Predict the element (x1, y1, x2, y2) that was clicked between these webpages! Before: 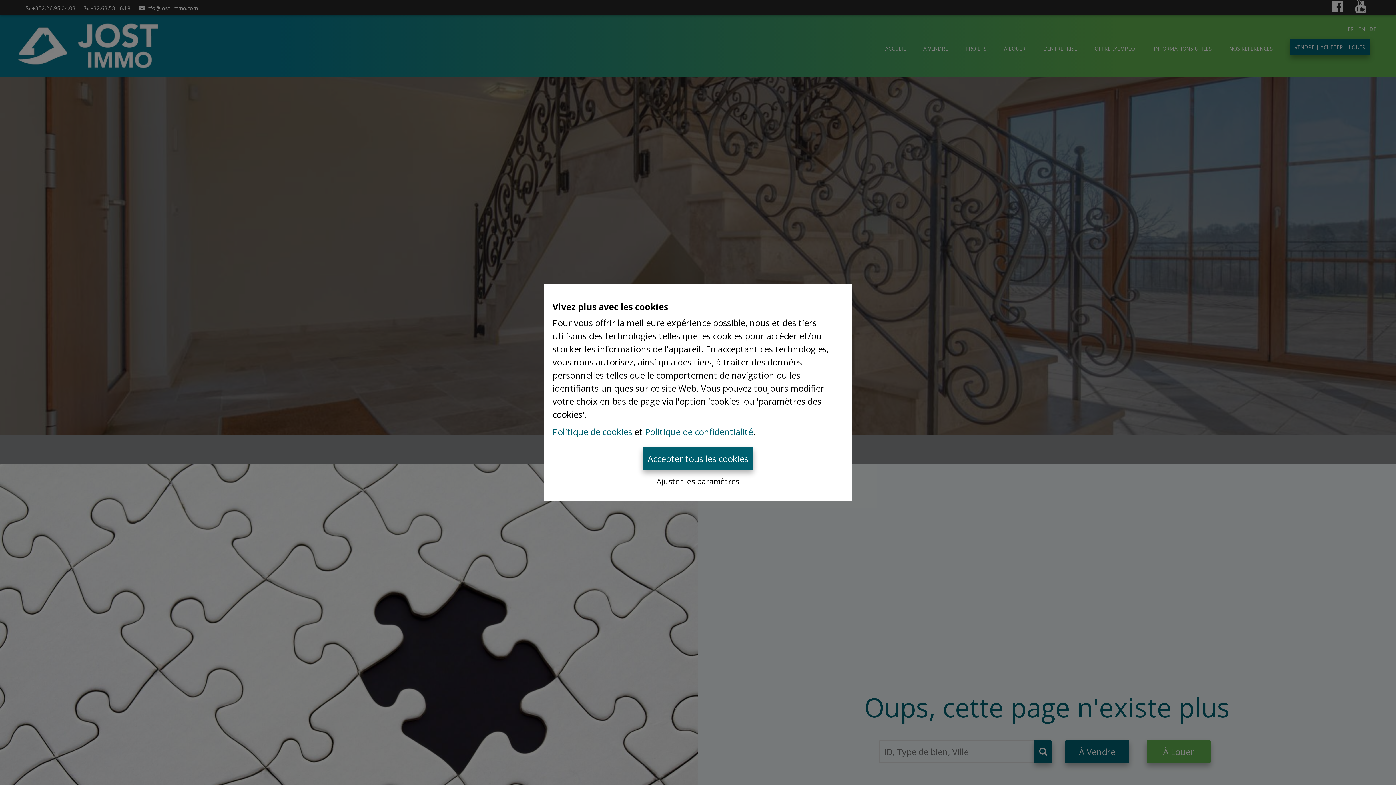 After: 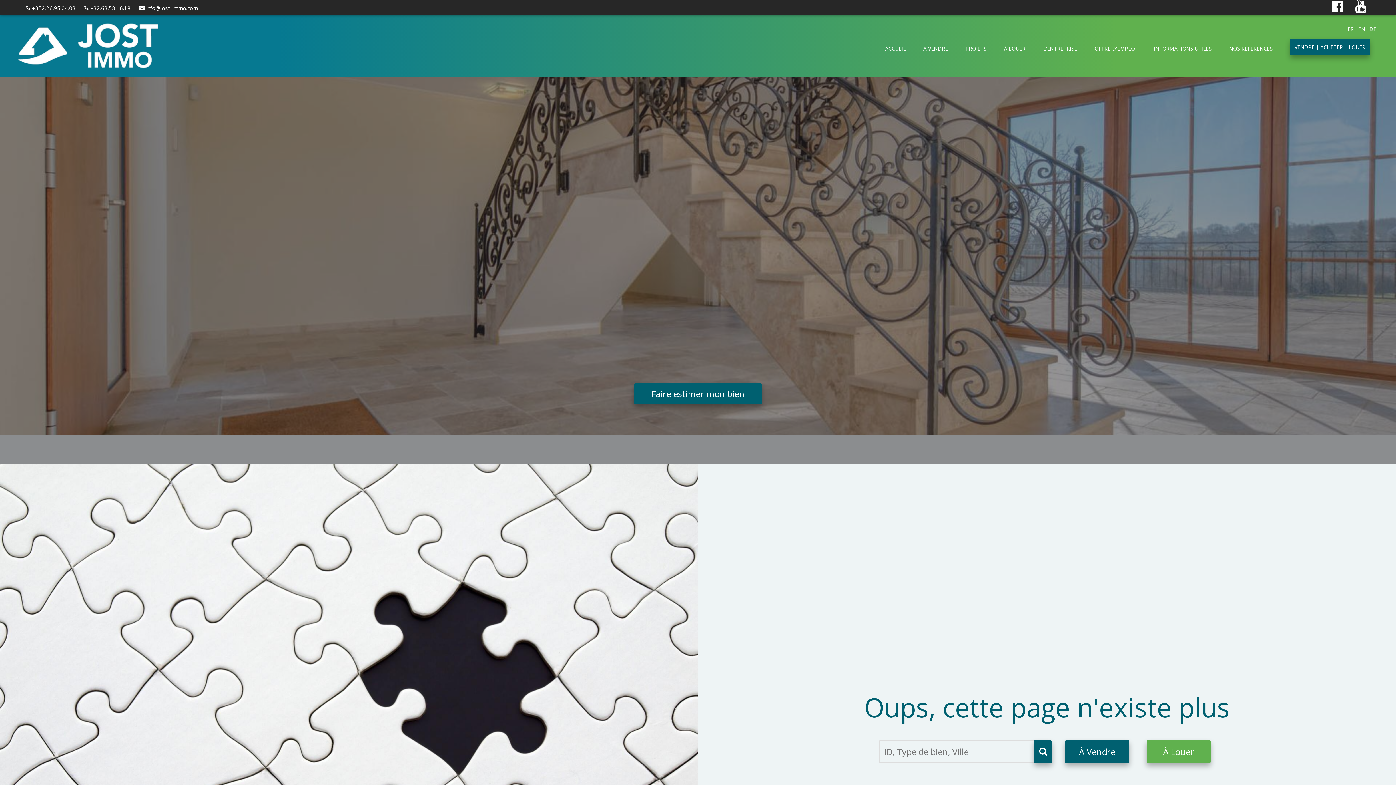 Action: bbox: (642, 447, 753, 470) label: Accepter tous les cookies